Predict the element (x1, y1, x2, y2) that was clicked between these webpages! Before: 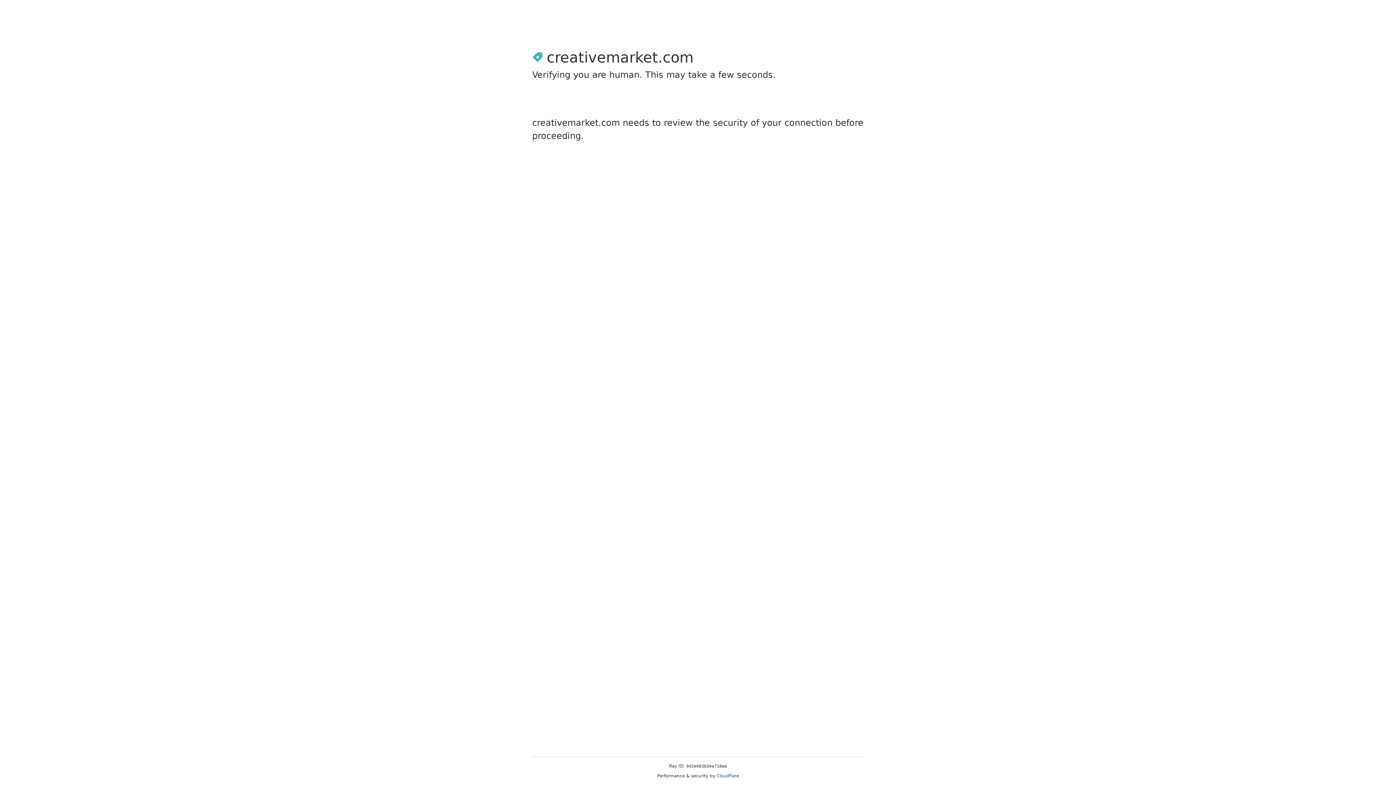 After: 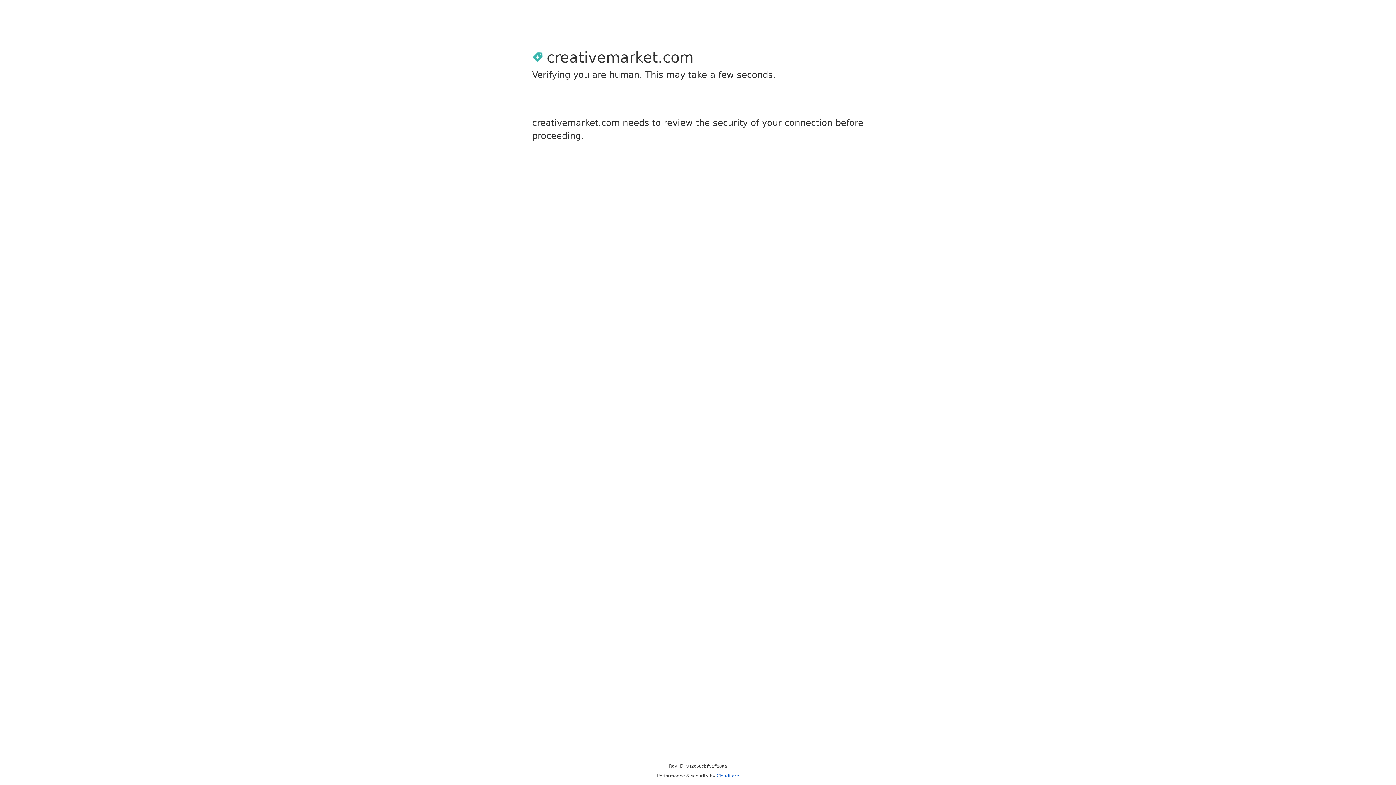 Action: label: Cloudflare bbox: (716, 773, 739, 778)